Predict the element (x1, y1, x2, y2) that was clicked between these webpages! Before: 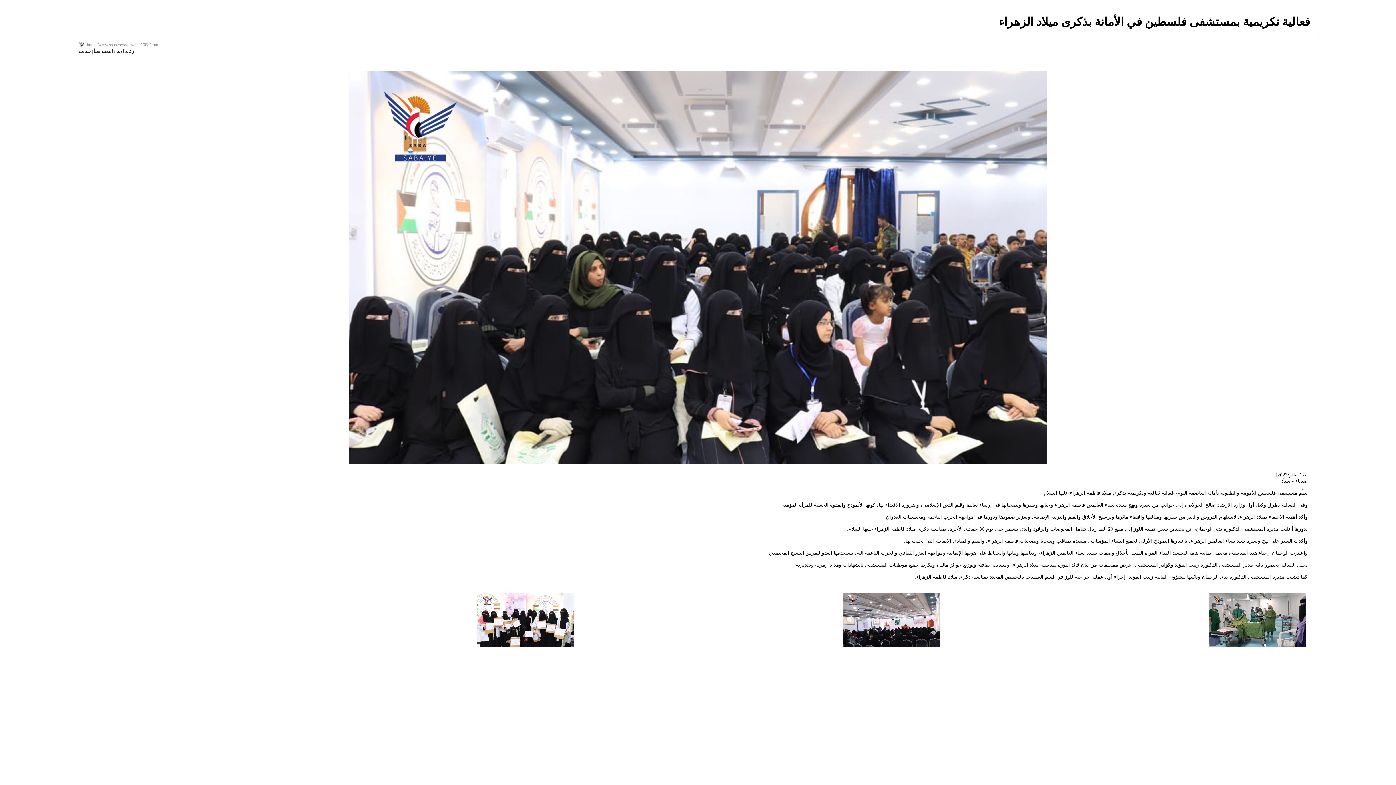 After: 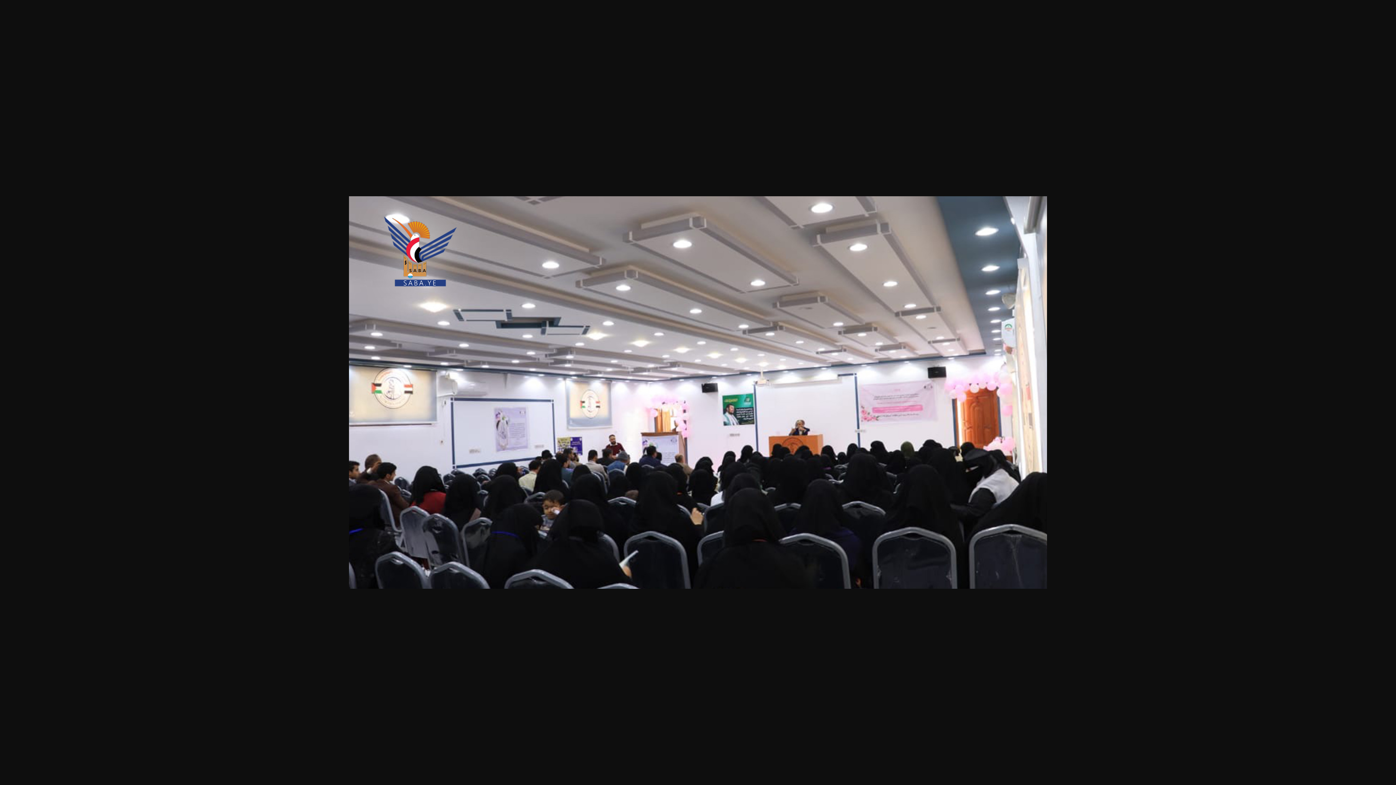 Action: bbox: (843, 643, 940, 648)